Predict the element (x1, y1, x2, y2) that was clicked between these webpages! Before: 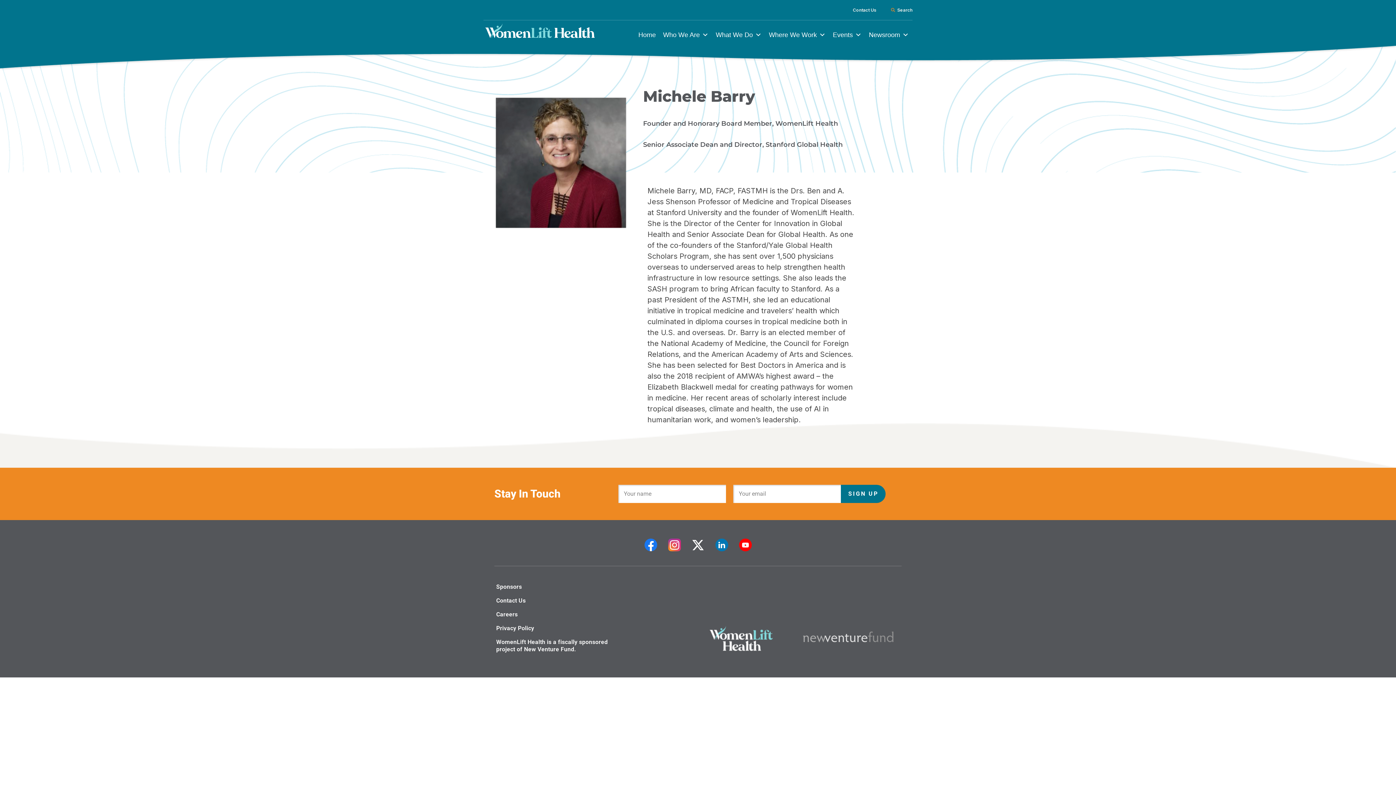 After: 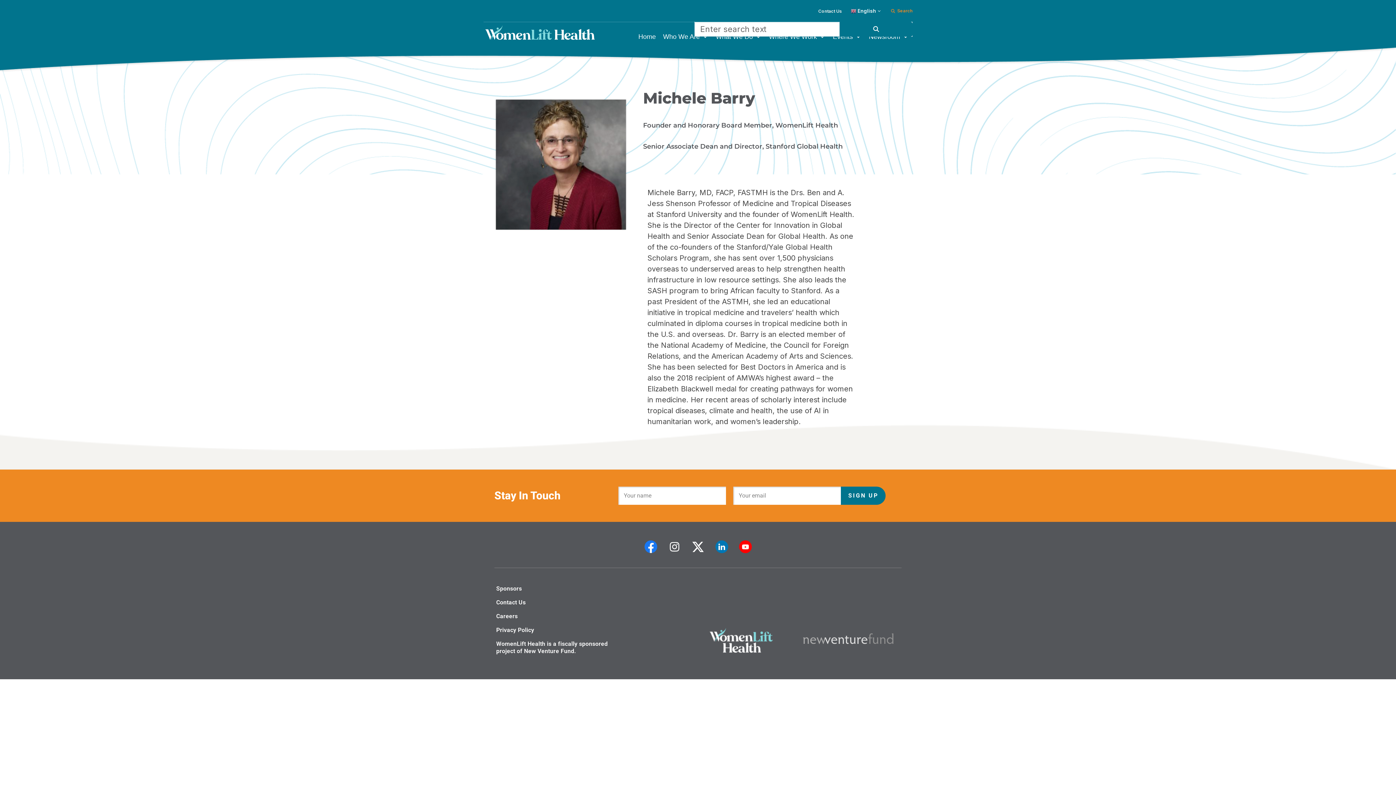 Action: bbox: (891, 8, 912, 12) label: Search